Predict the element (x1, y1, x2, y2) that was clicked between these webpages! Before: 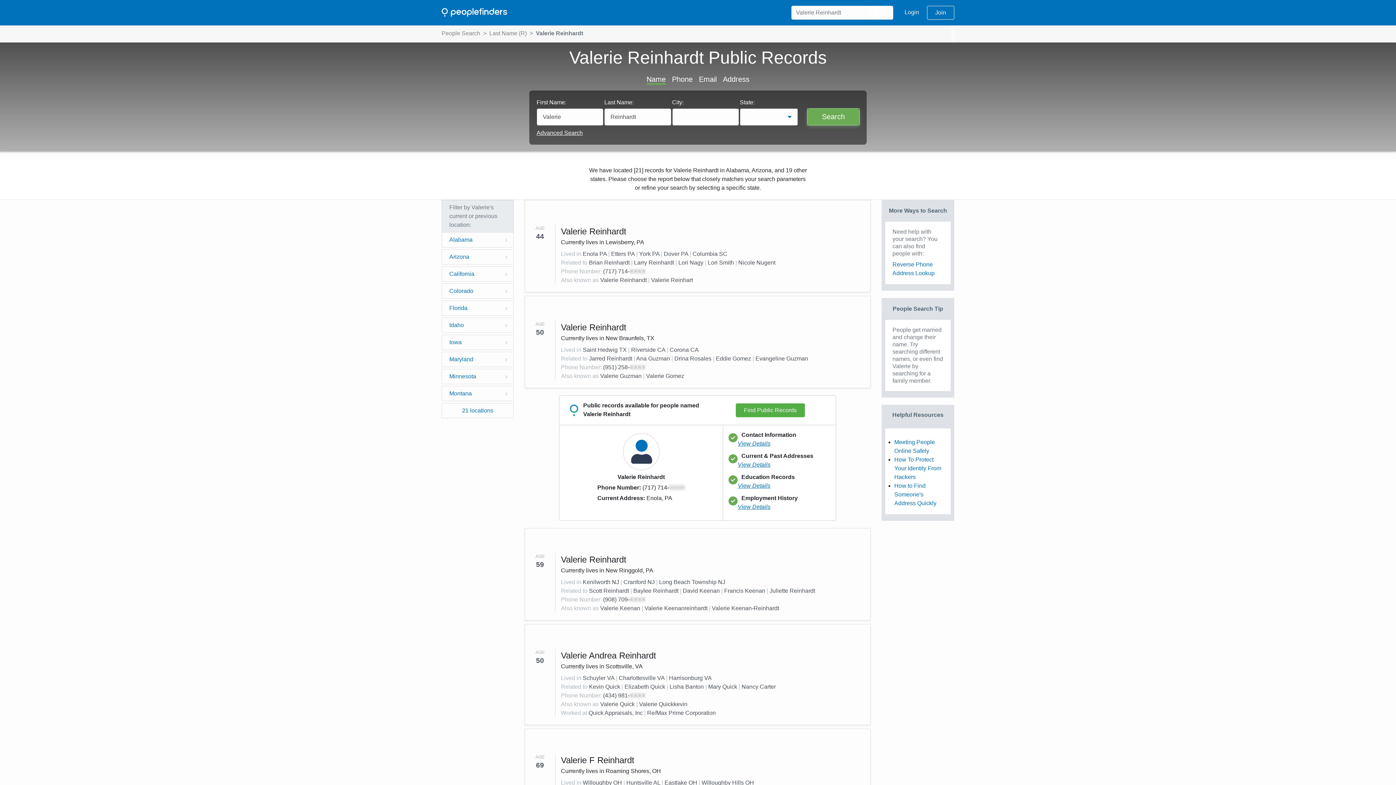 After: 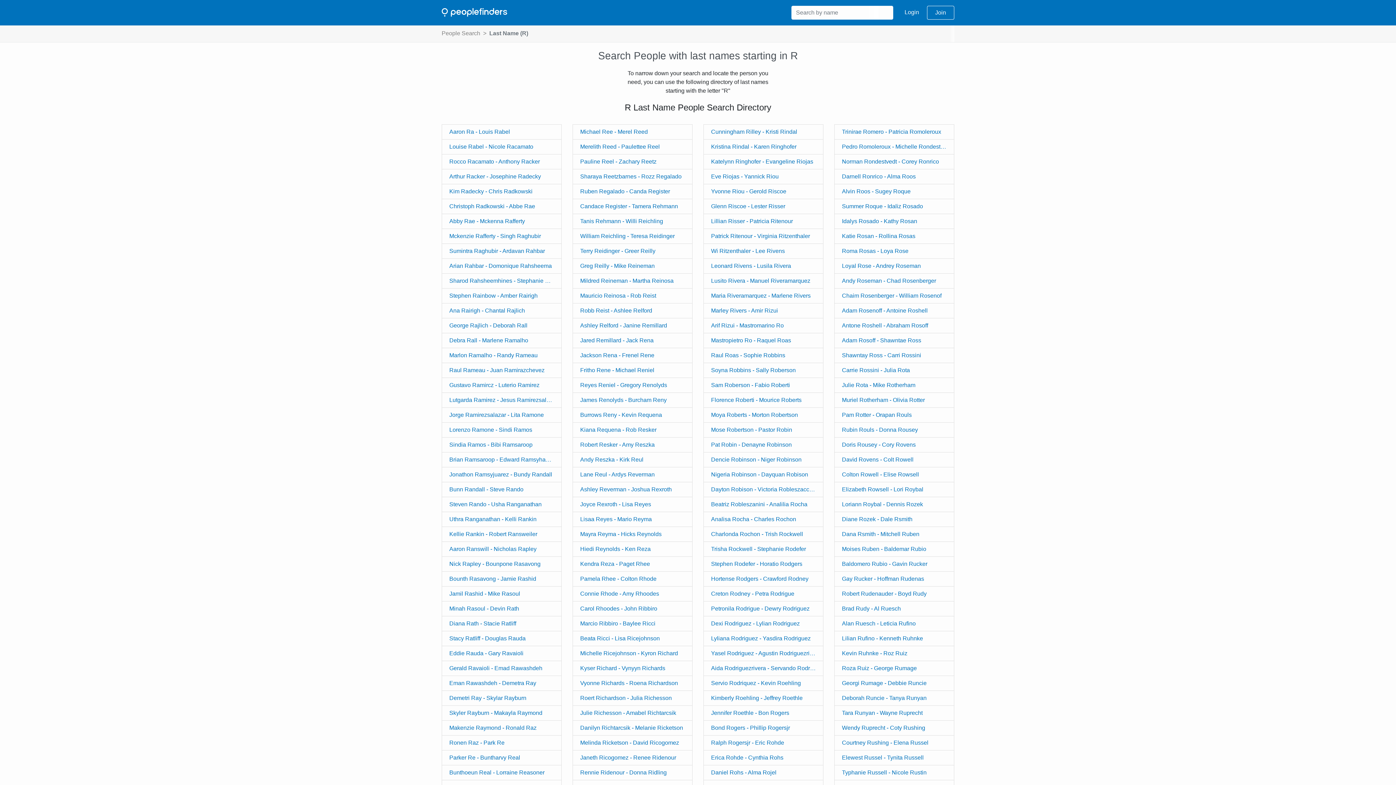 Action: label: Last Name (R) bbox: (489, 24, 526, 42)